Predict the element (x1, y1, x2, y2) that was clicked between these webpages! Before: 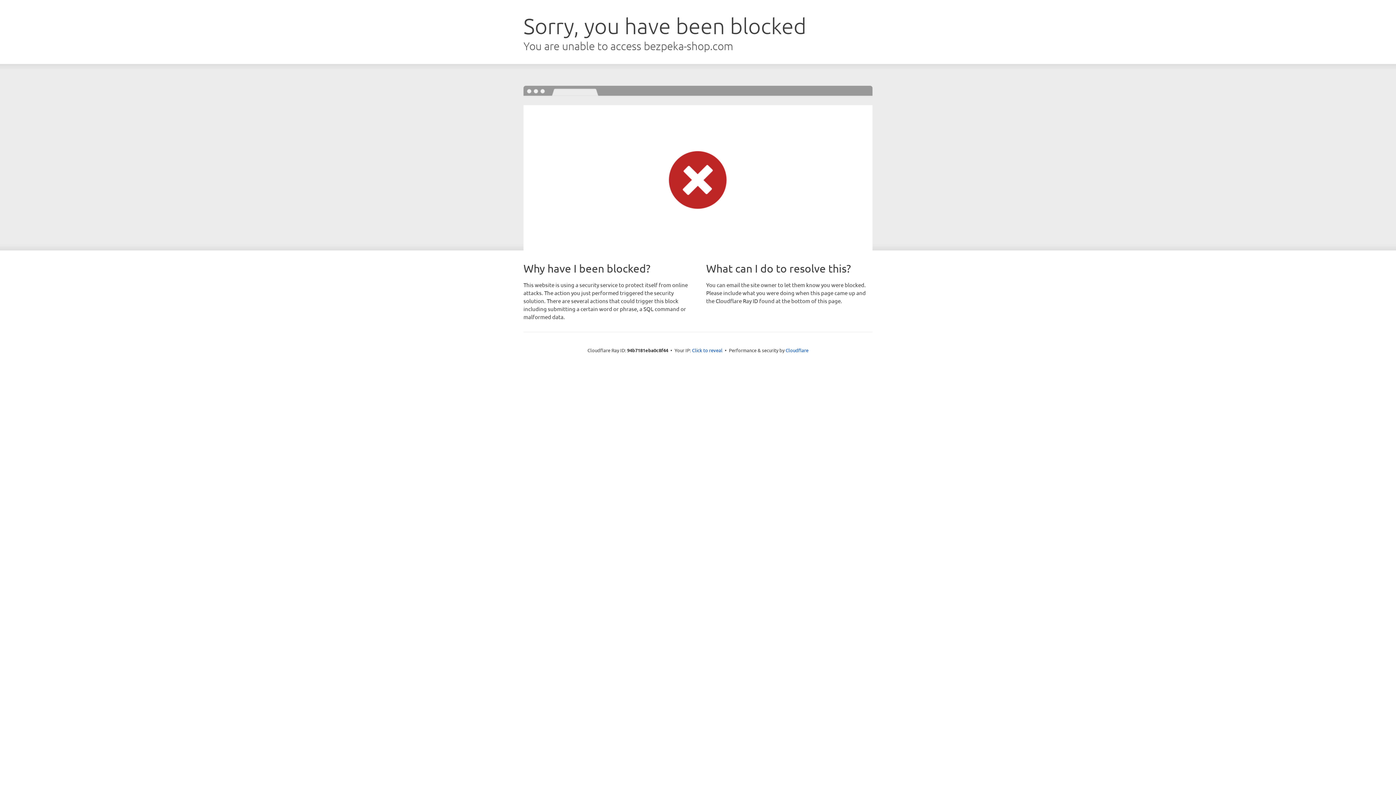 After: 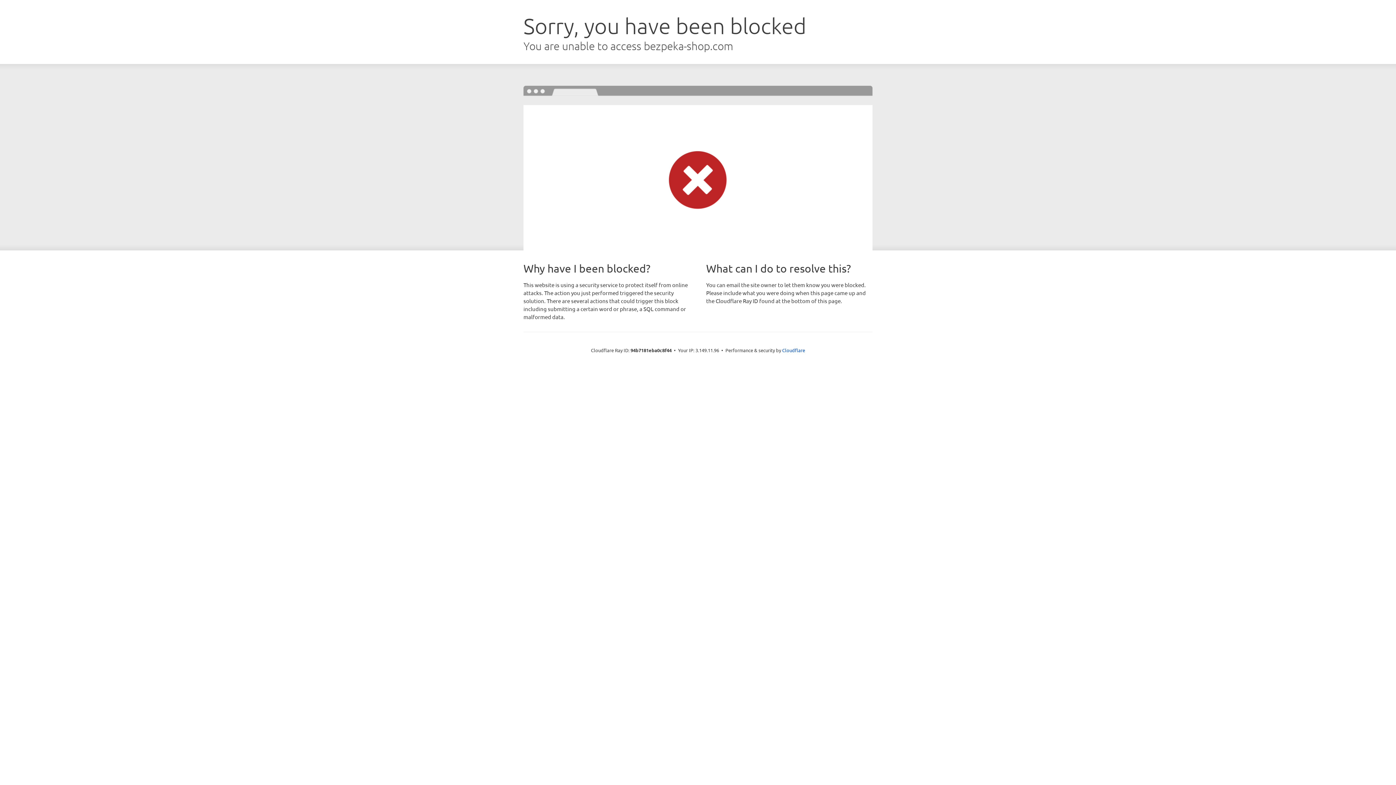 Action: label: Click to reveal bbox: (692, 346, 722, 353)